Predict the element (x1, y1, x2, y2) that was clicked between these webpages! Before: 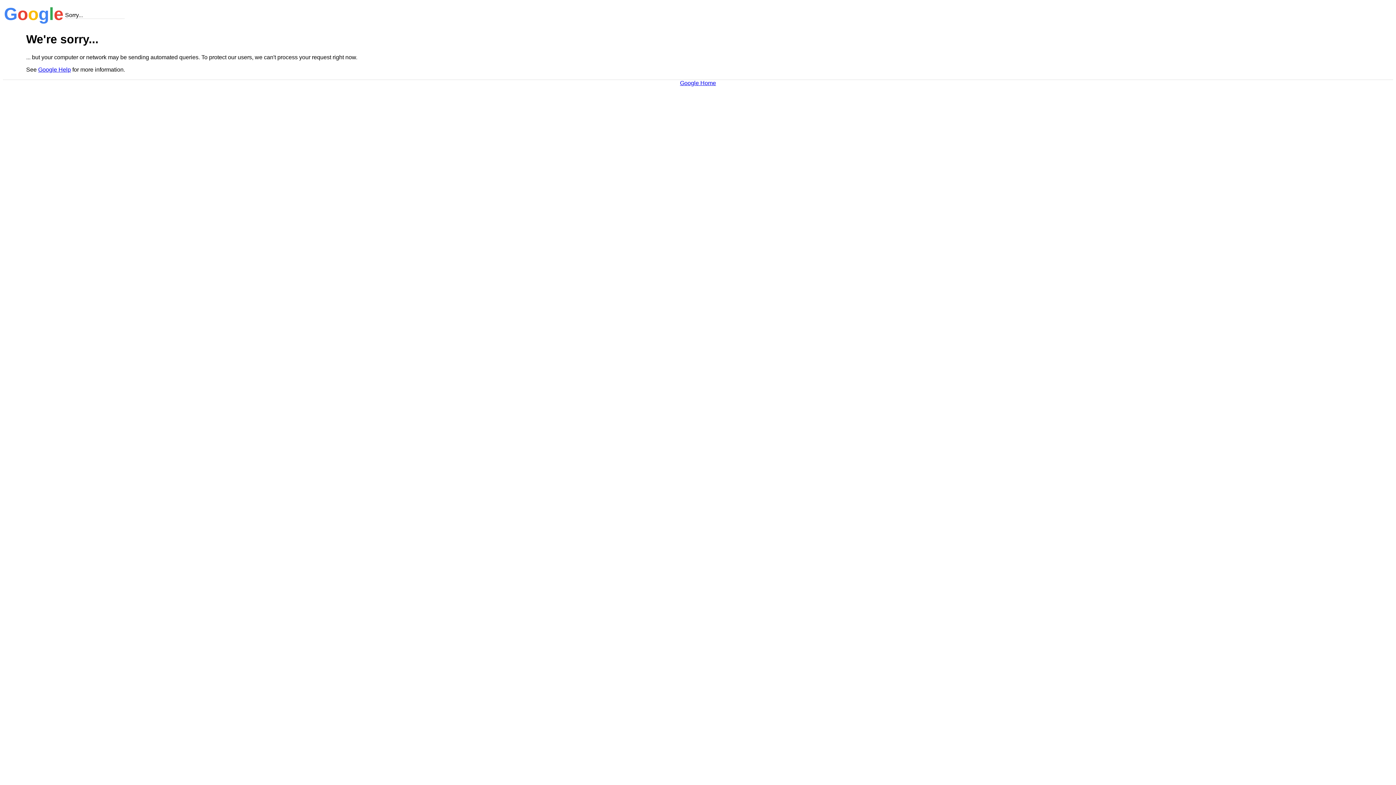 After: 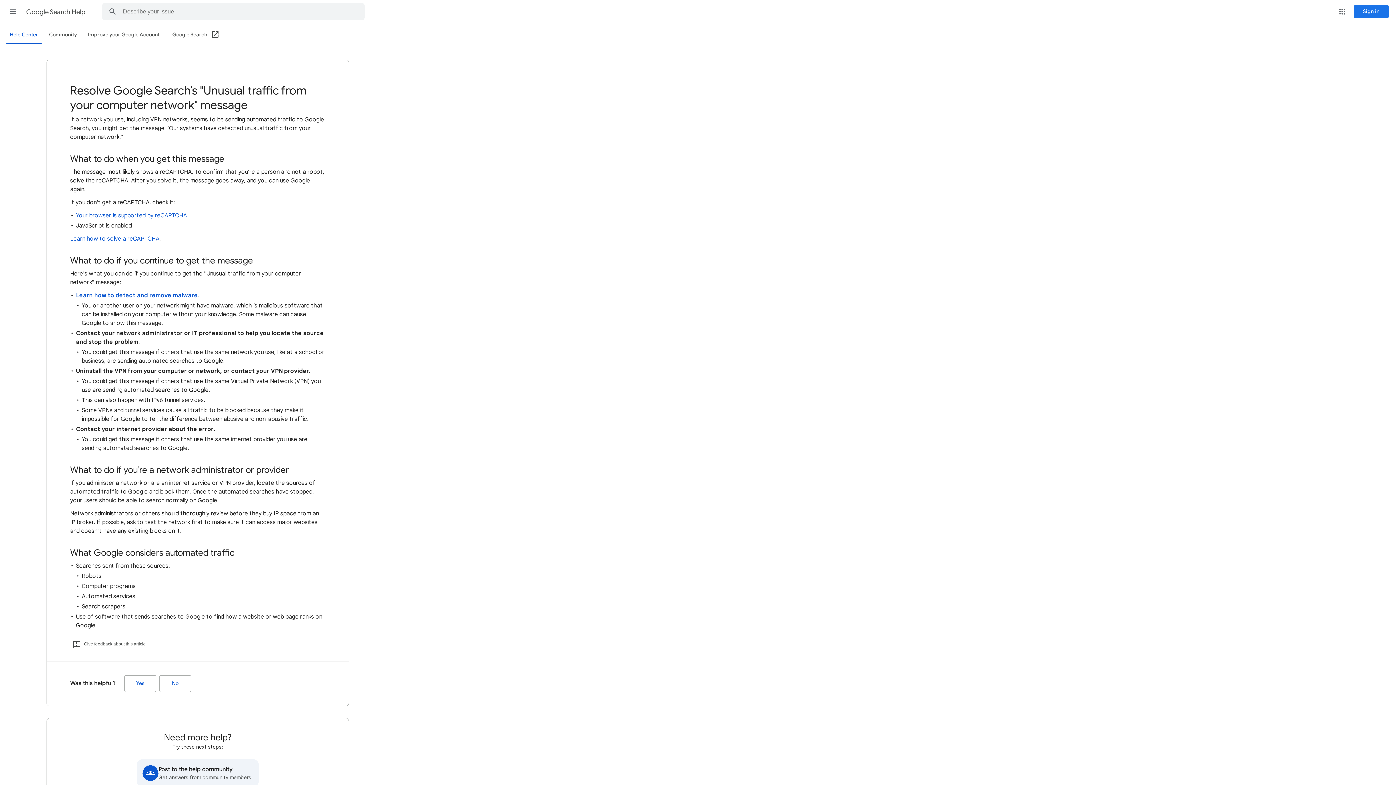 Action: label: Google Help bbox: (38, 66, 70, 72)